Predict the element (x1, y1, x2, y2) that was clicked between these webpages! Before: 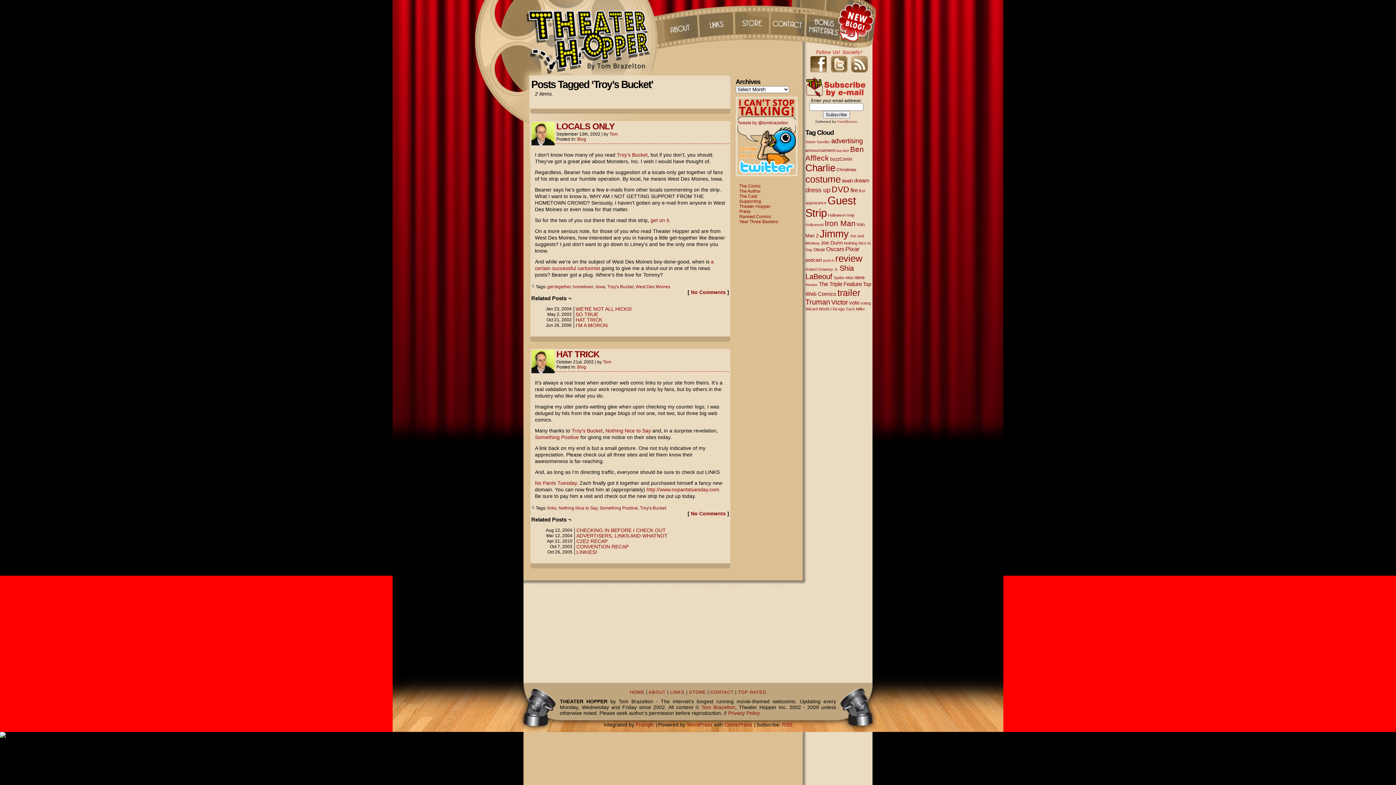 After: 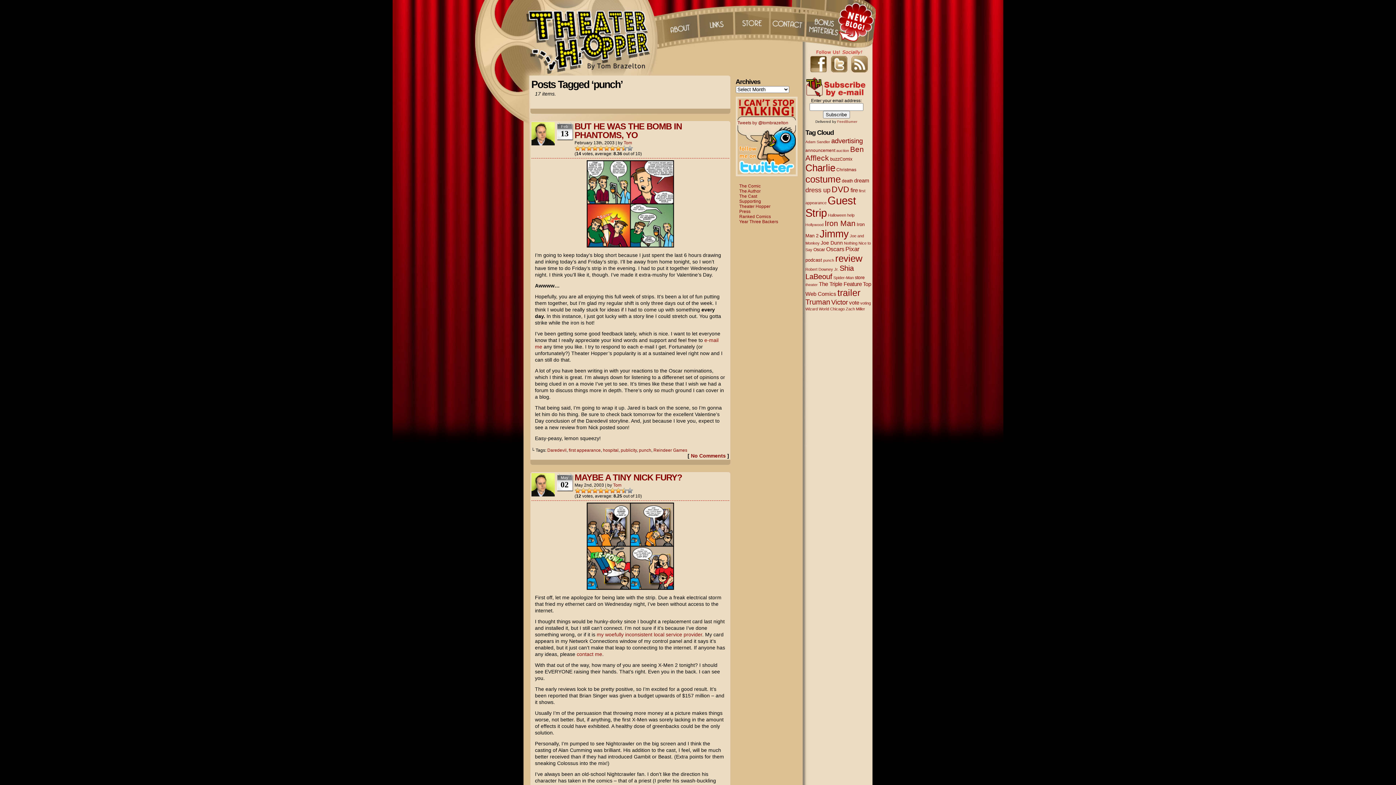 Action: bbox: (823, 258, 834, 262) label: punch (17 items)